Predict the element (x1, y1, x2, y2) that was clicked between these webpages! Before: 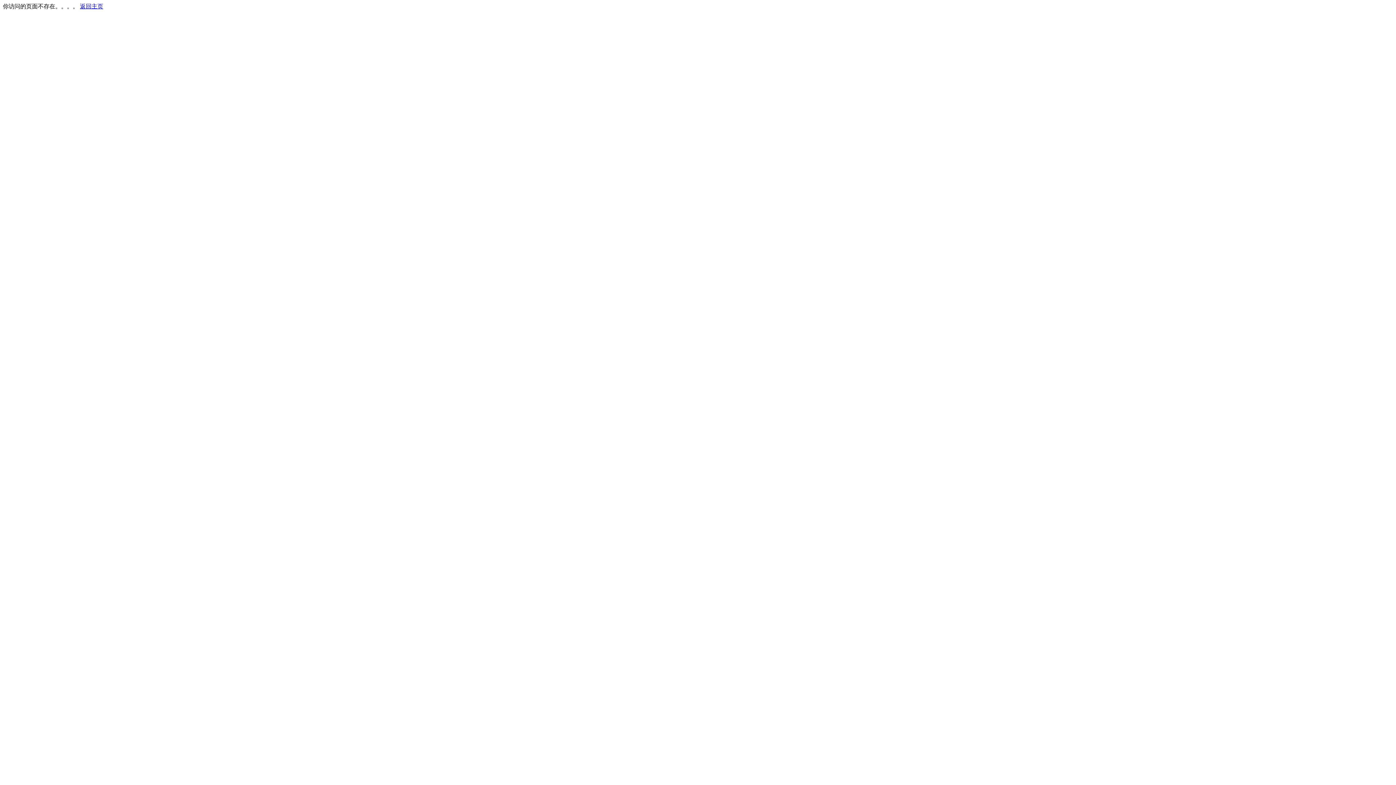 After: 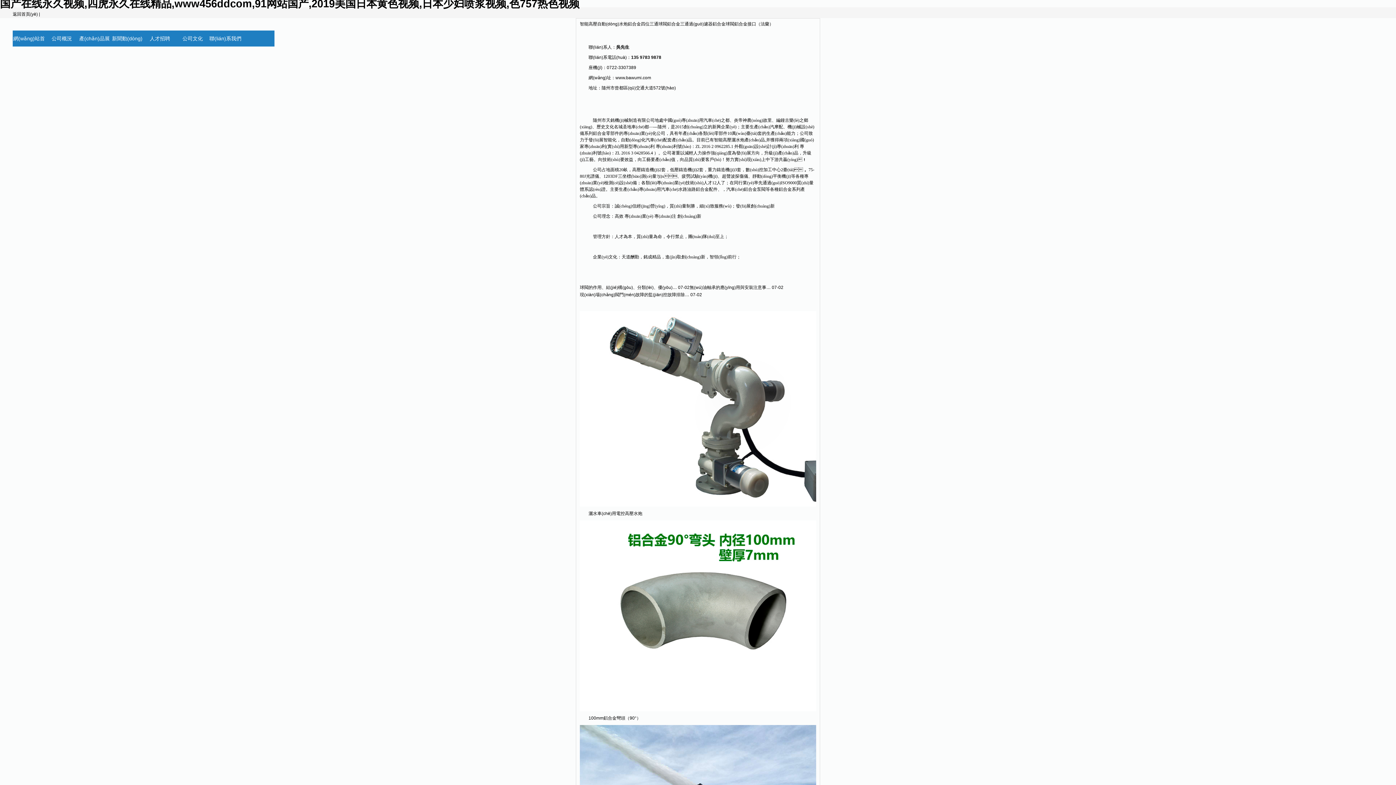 Action: label: 返回主页 bbox: (80, 3, 103, 9)